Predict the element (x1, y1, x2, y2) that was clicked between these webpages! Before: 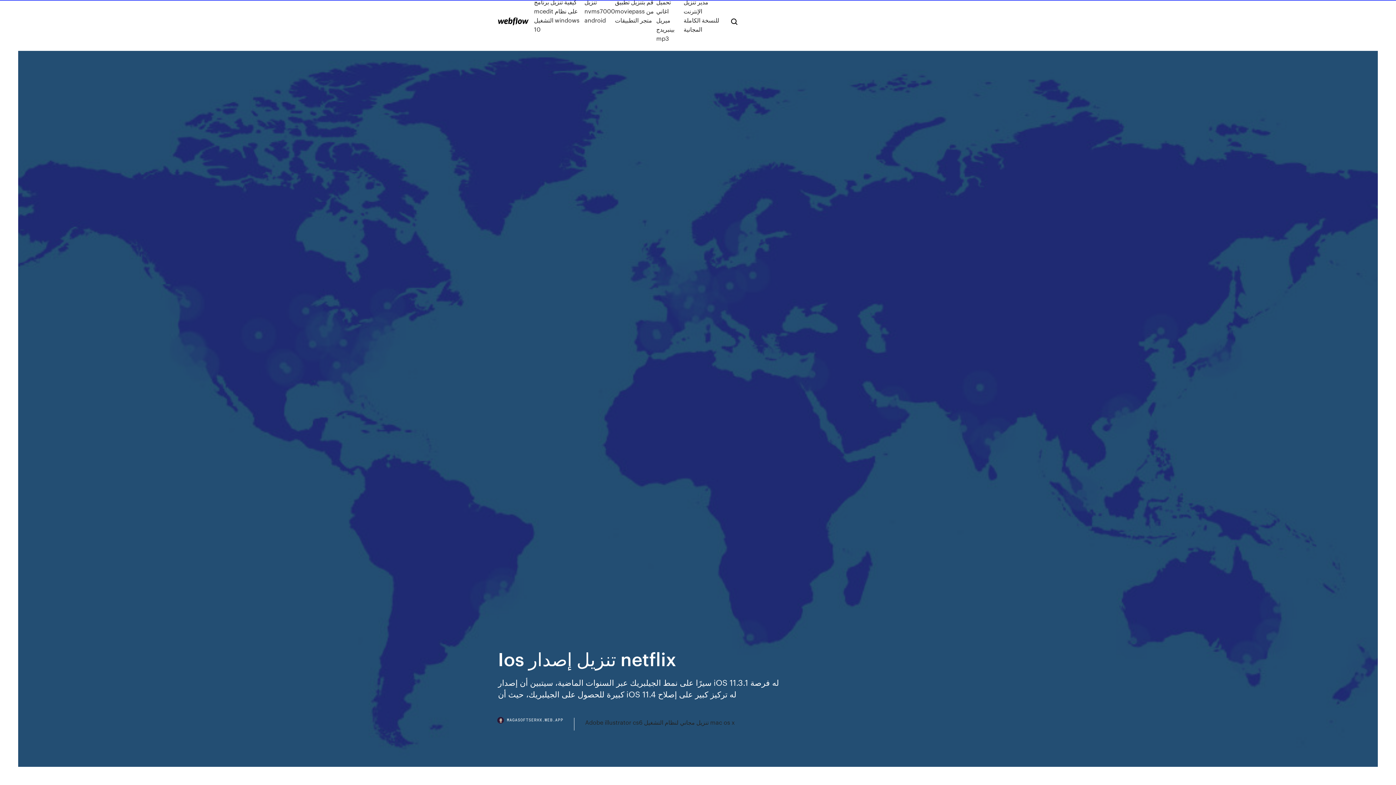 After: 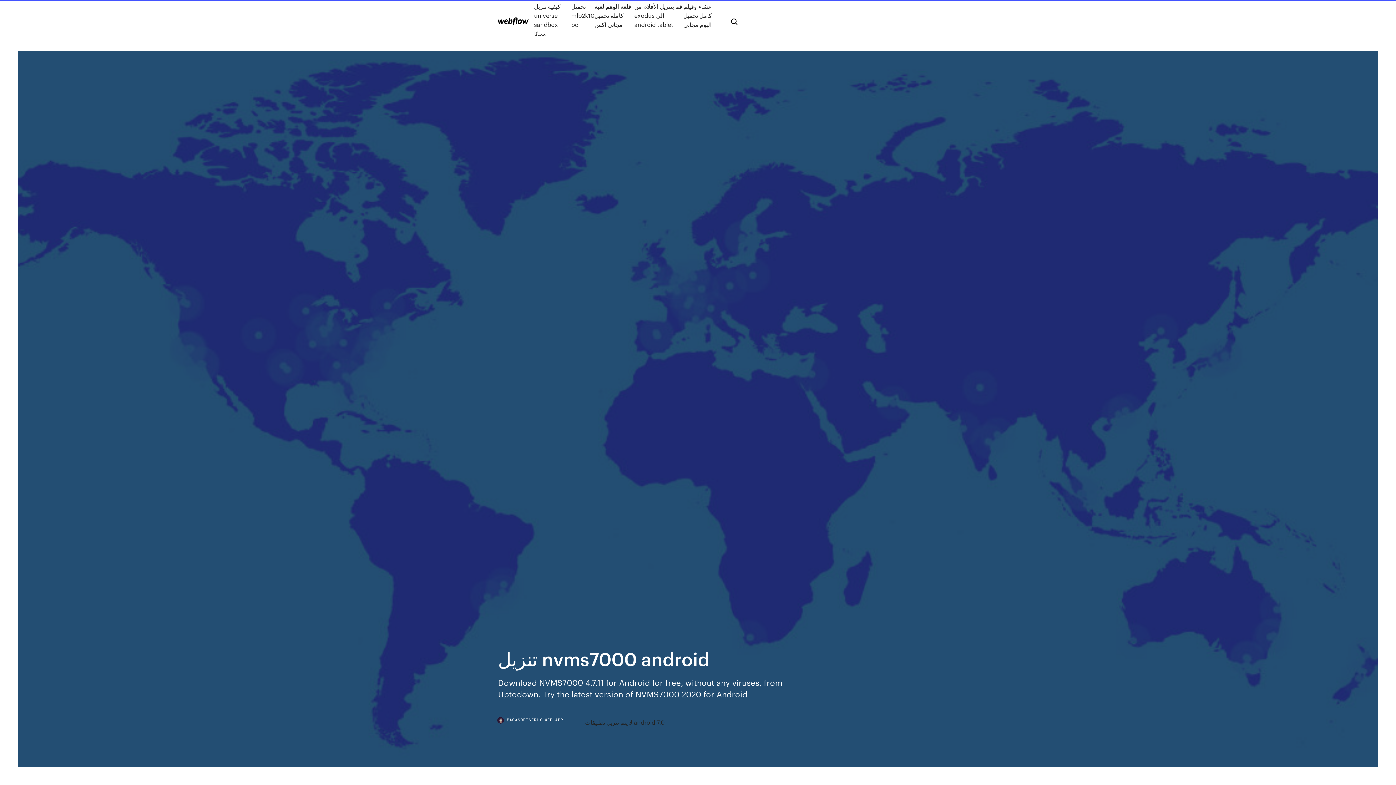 Action: label: تنزيل nvms7000 android bbox: (584, -2, 615, 42)